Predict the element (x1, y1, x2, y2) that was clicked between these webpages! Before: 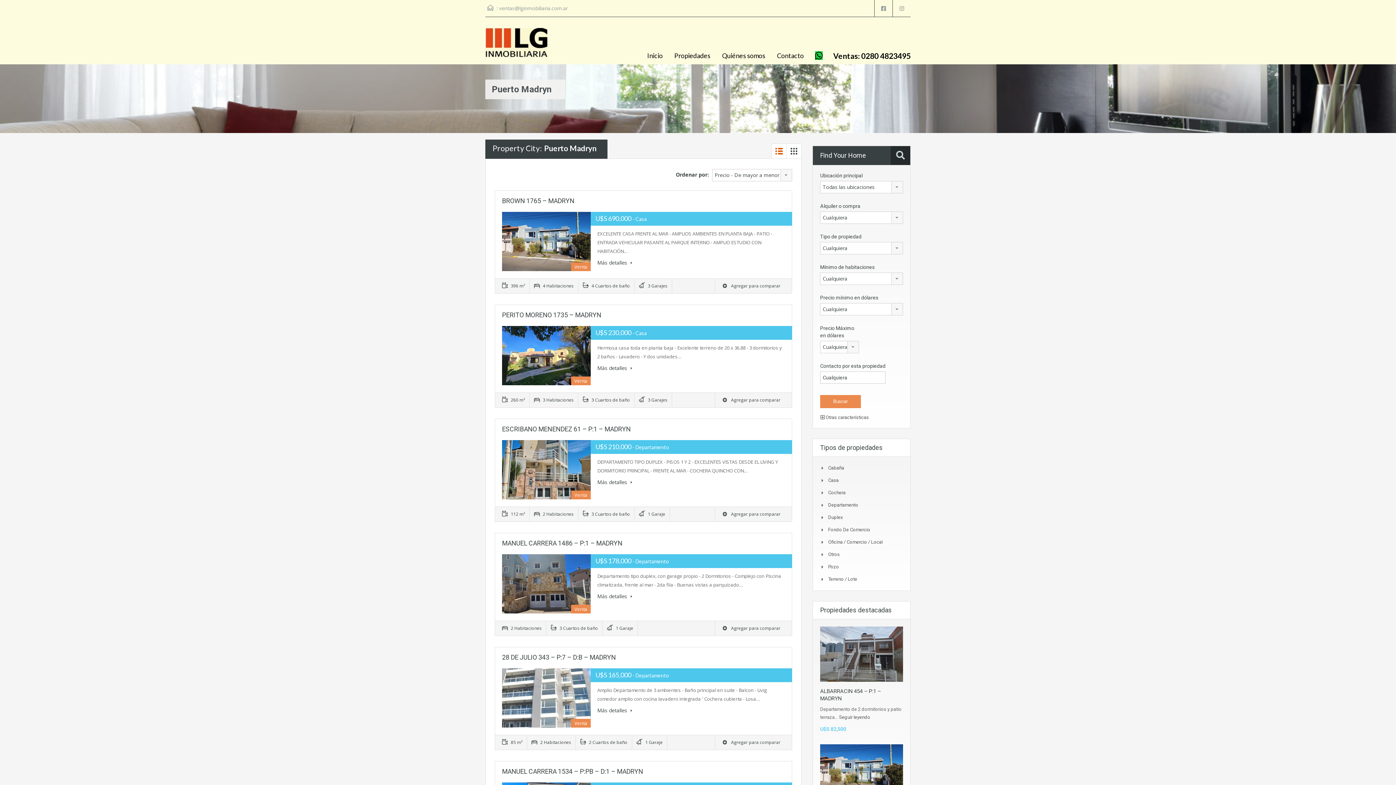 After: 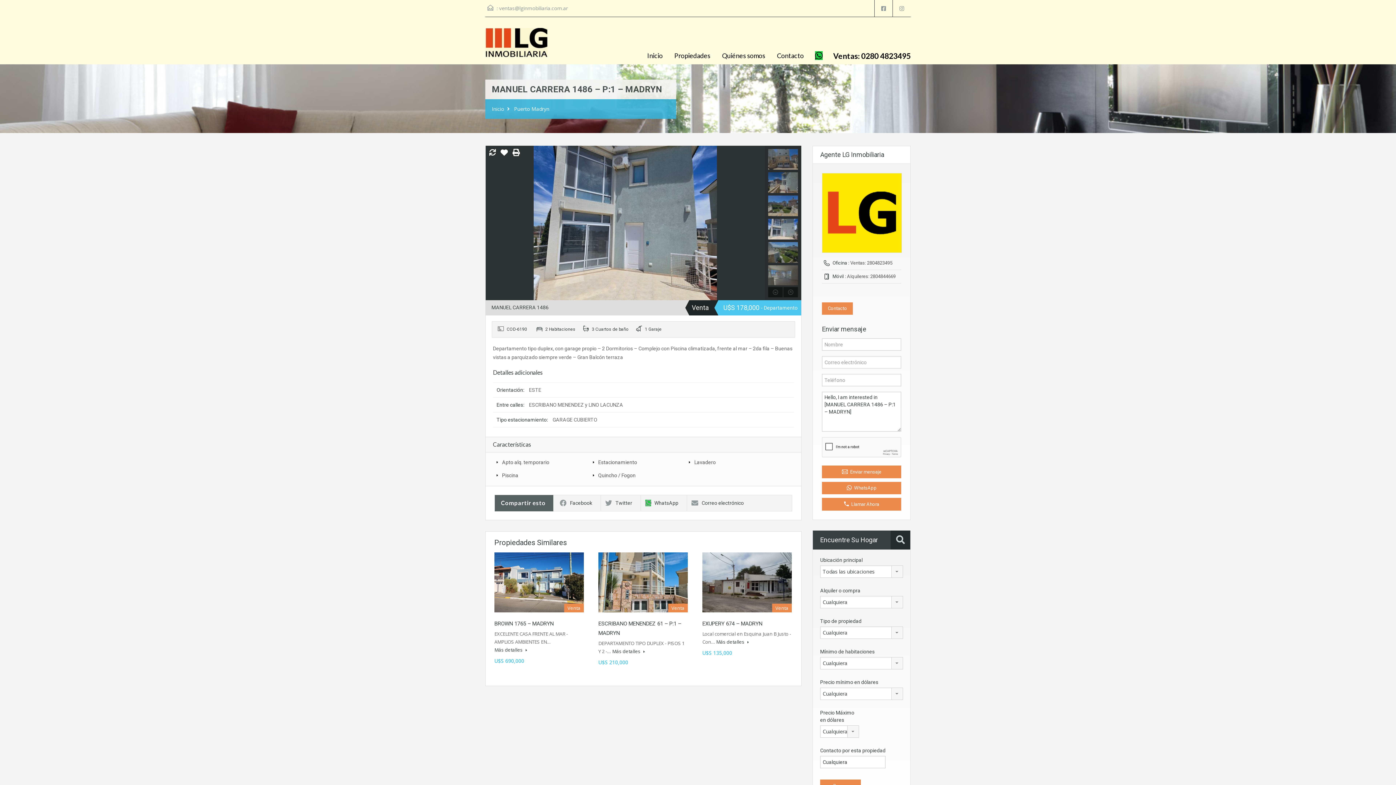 Action: bbox: (502, 554, 590, 613)